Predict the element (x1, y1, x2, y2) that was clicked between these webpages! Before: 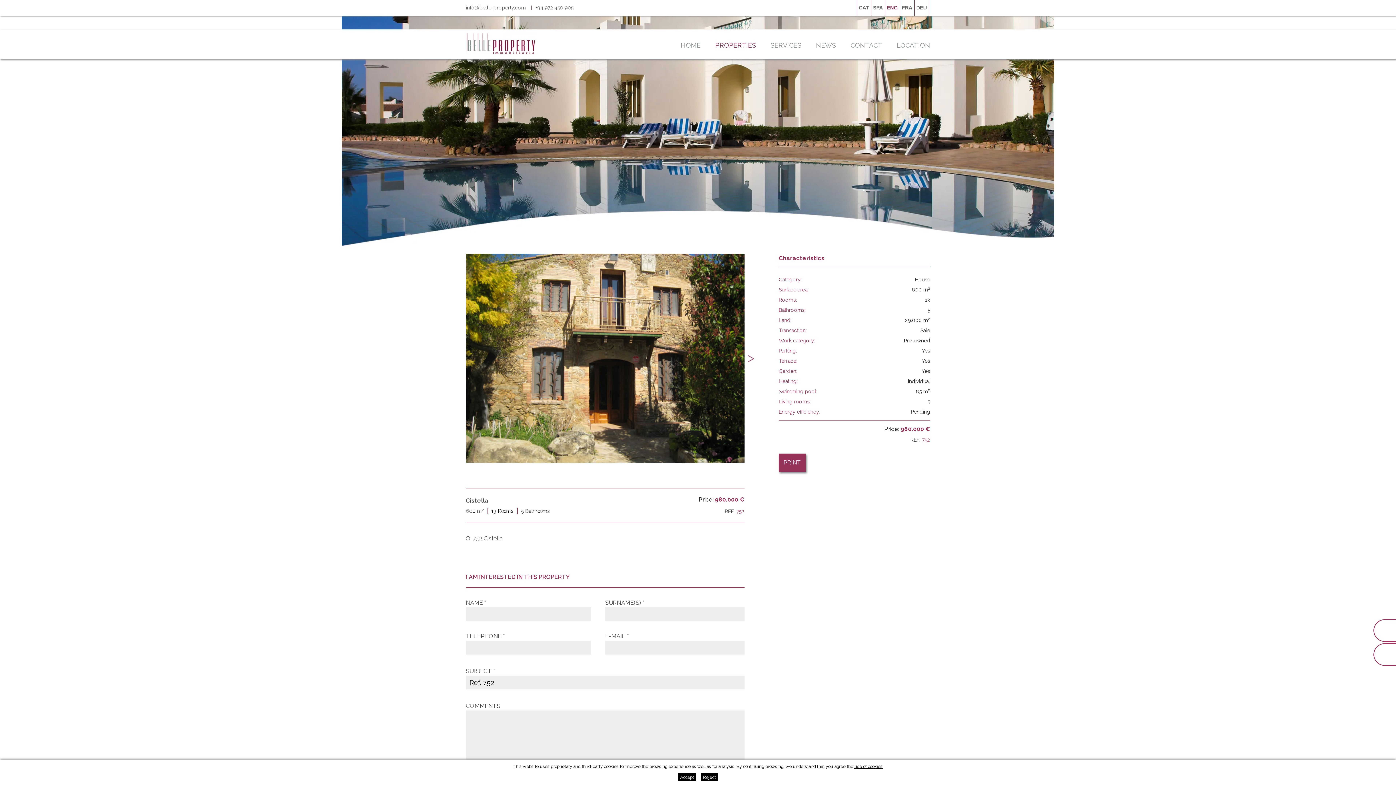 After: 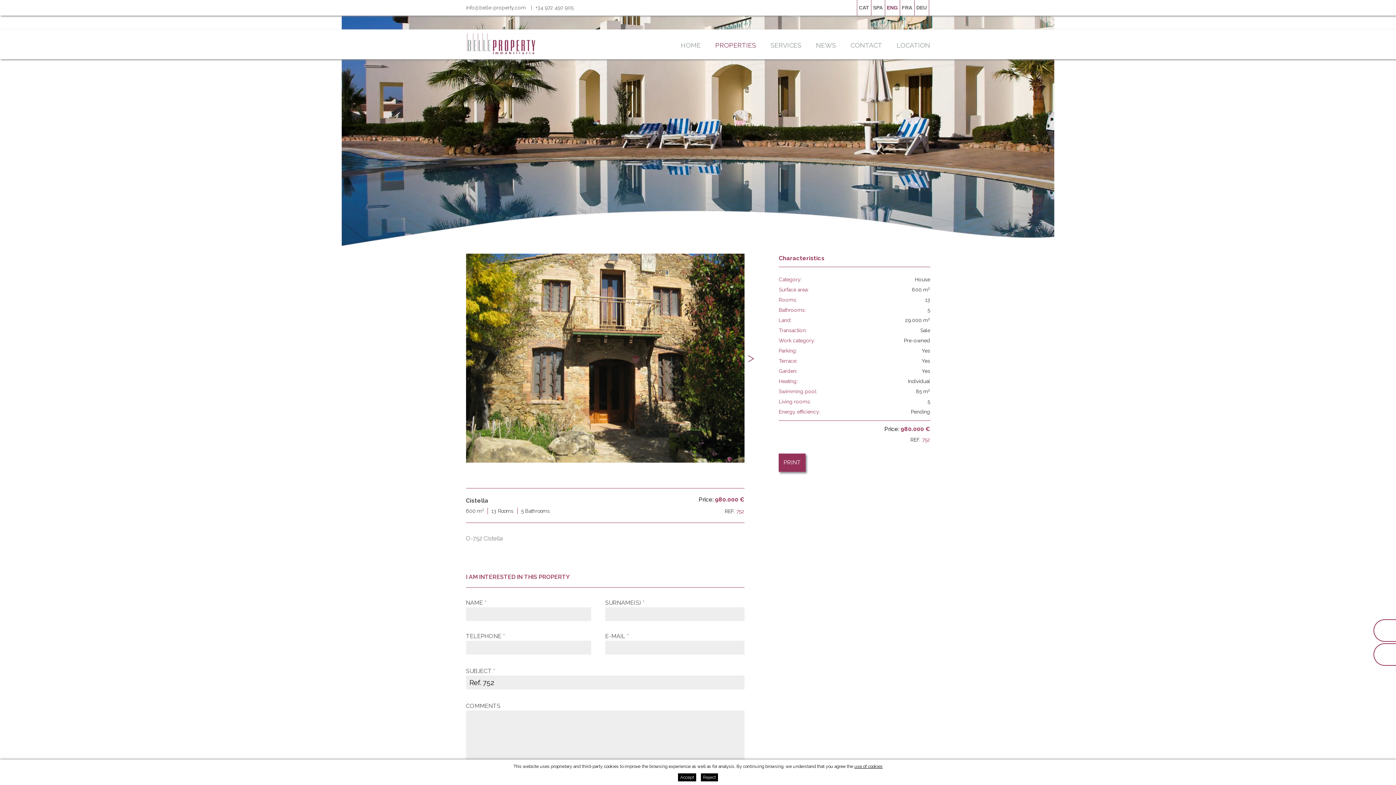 Action: label: +34 972 450 905 bbox: (535, 4, 573, 10)